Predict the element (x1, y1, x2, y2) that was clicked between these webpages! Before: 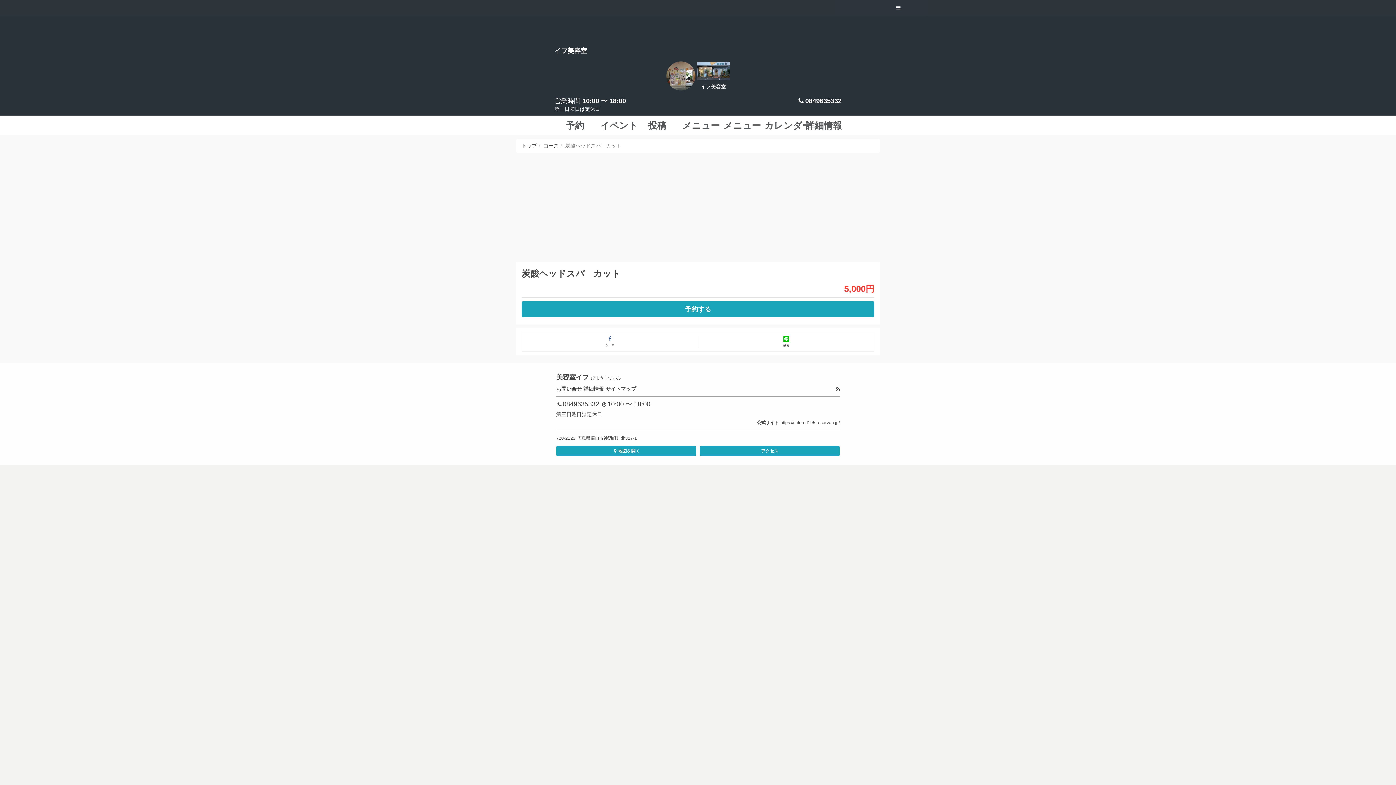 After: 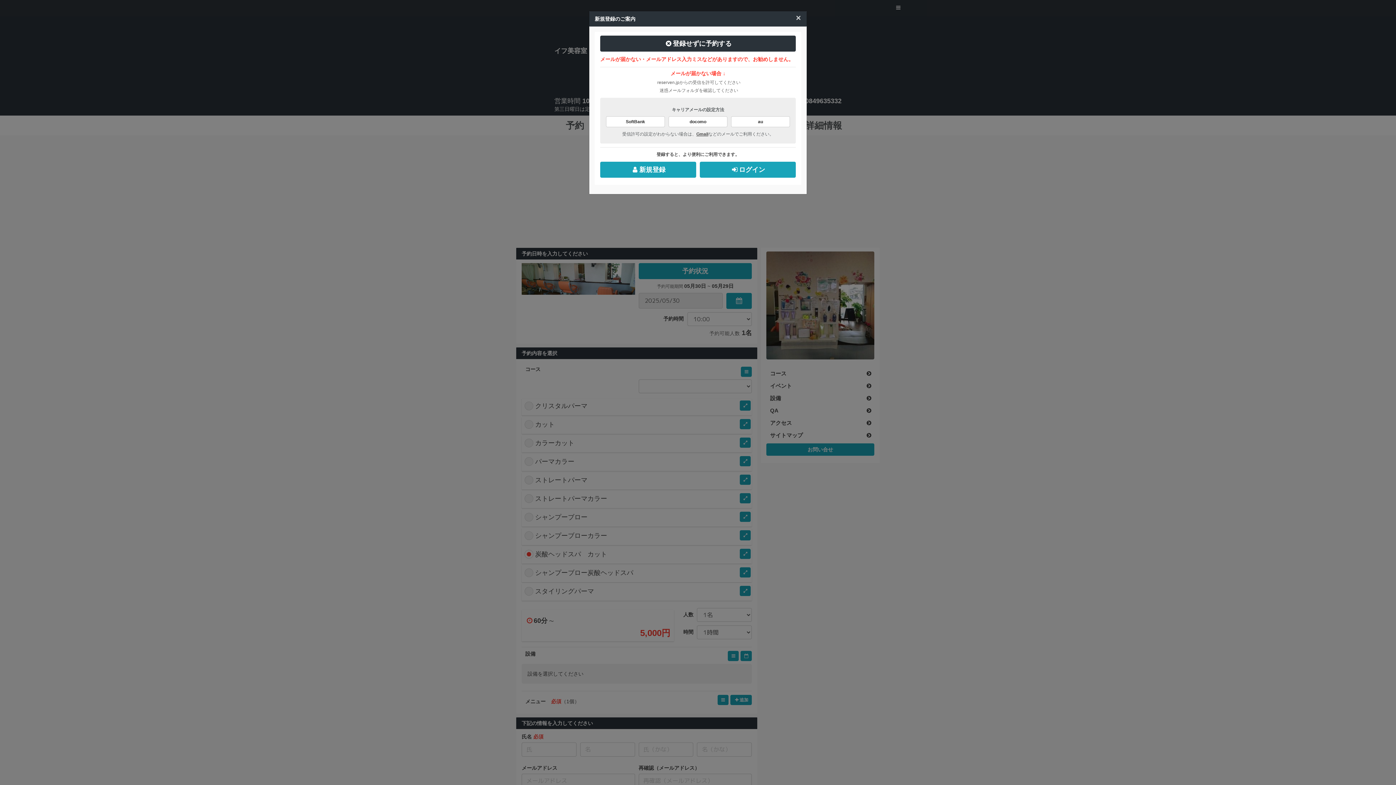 Action: bbox: (521, 301, 874, 317) label: 予約する